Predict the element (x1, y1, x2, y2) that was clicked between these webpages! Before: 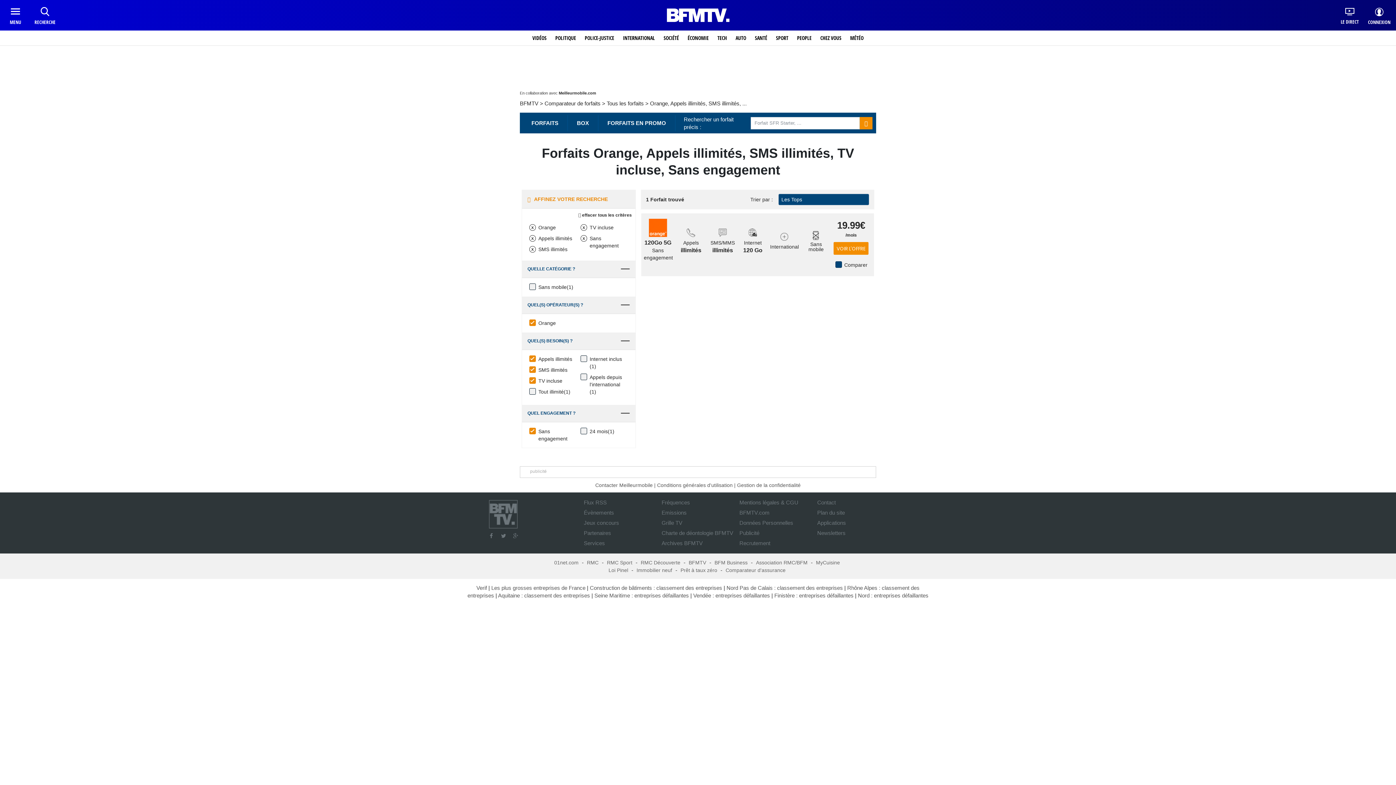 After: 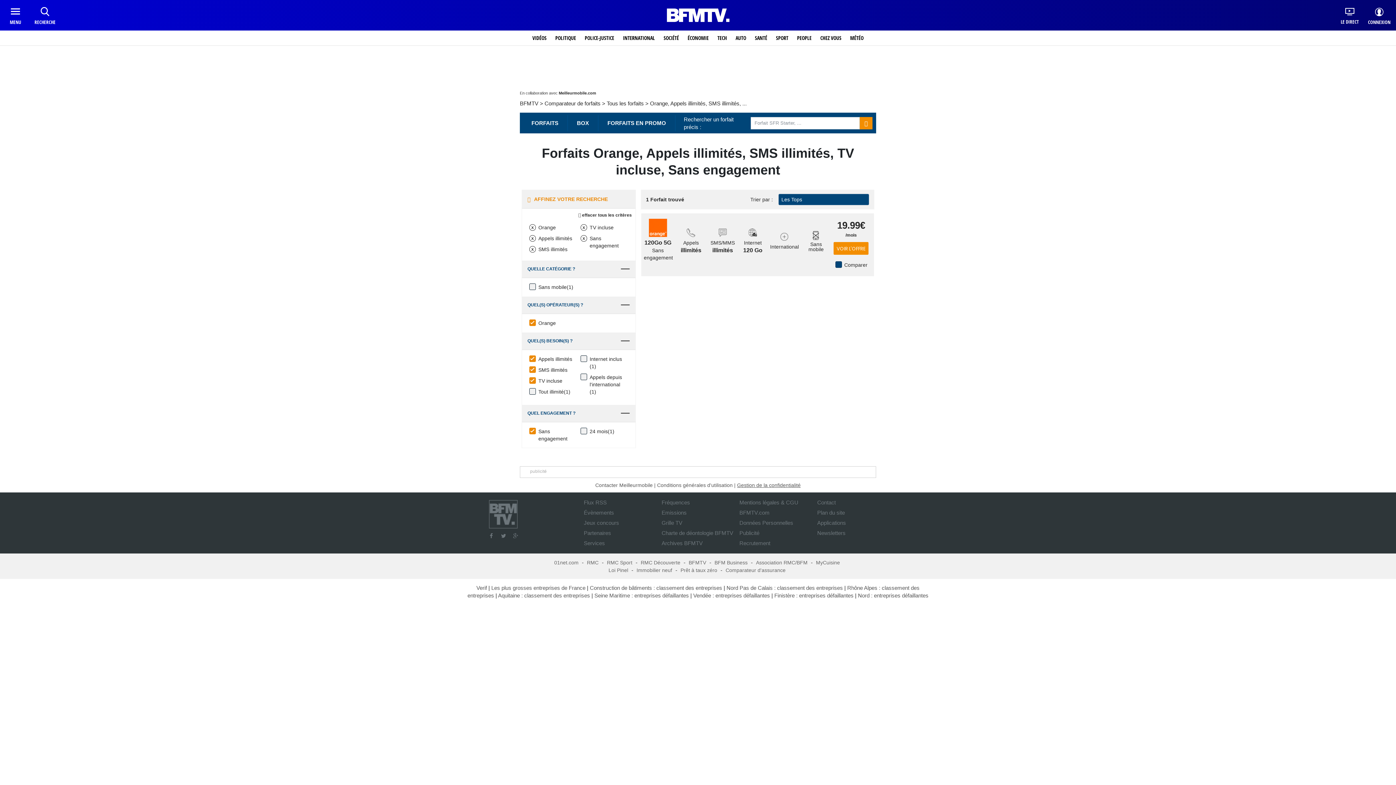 Action: label: Gestion de la confidentialité bbox: (737, 482, 800, 488)